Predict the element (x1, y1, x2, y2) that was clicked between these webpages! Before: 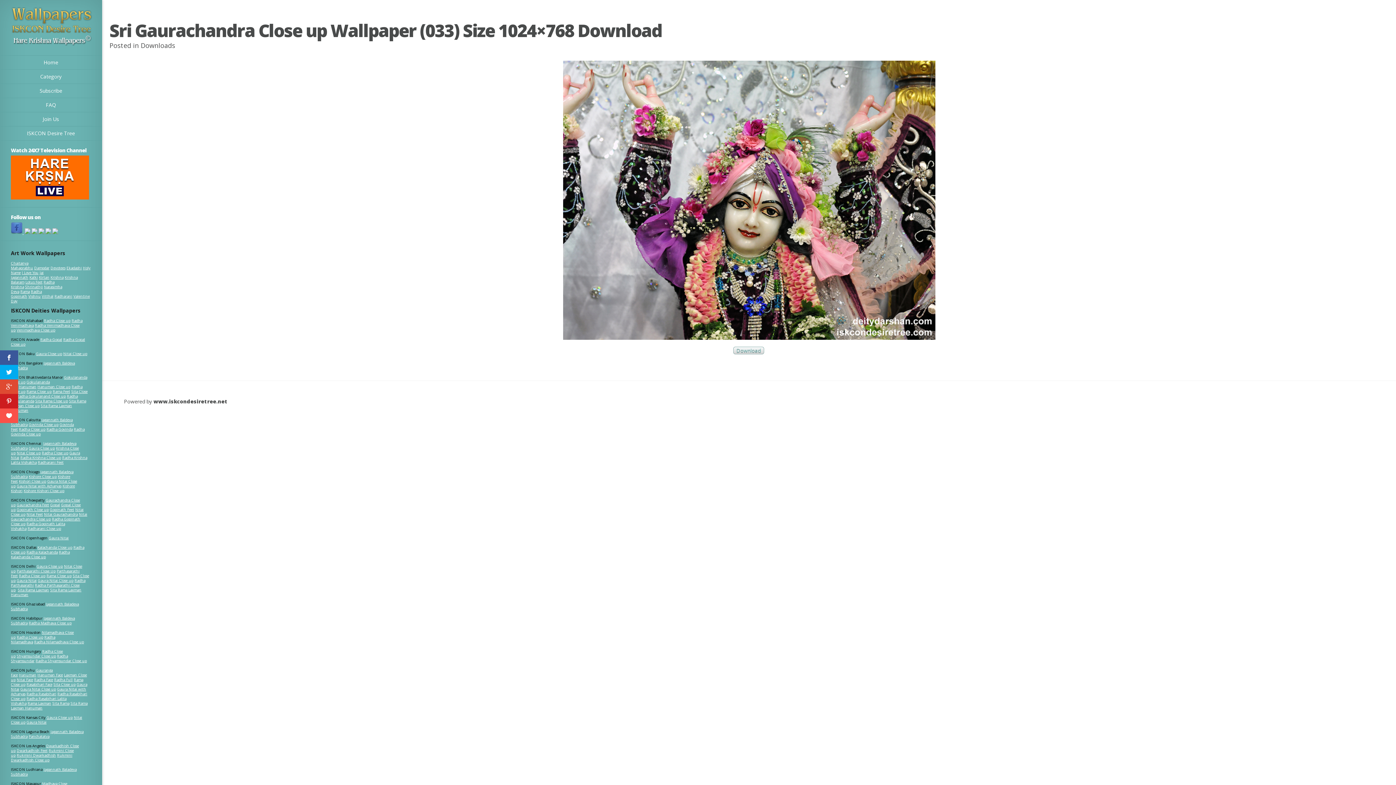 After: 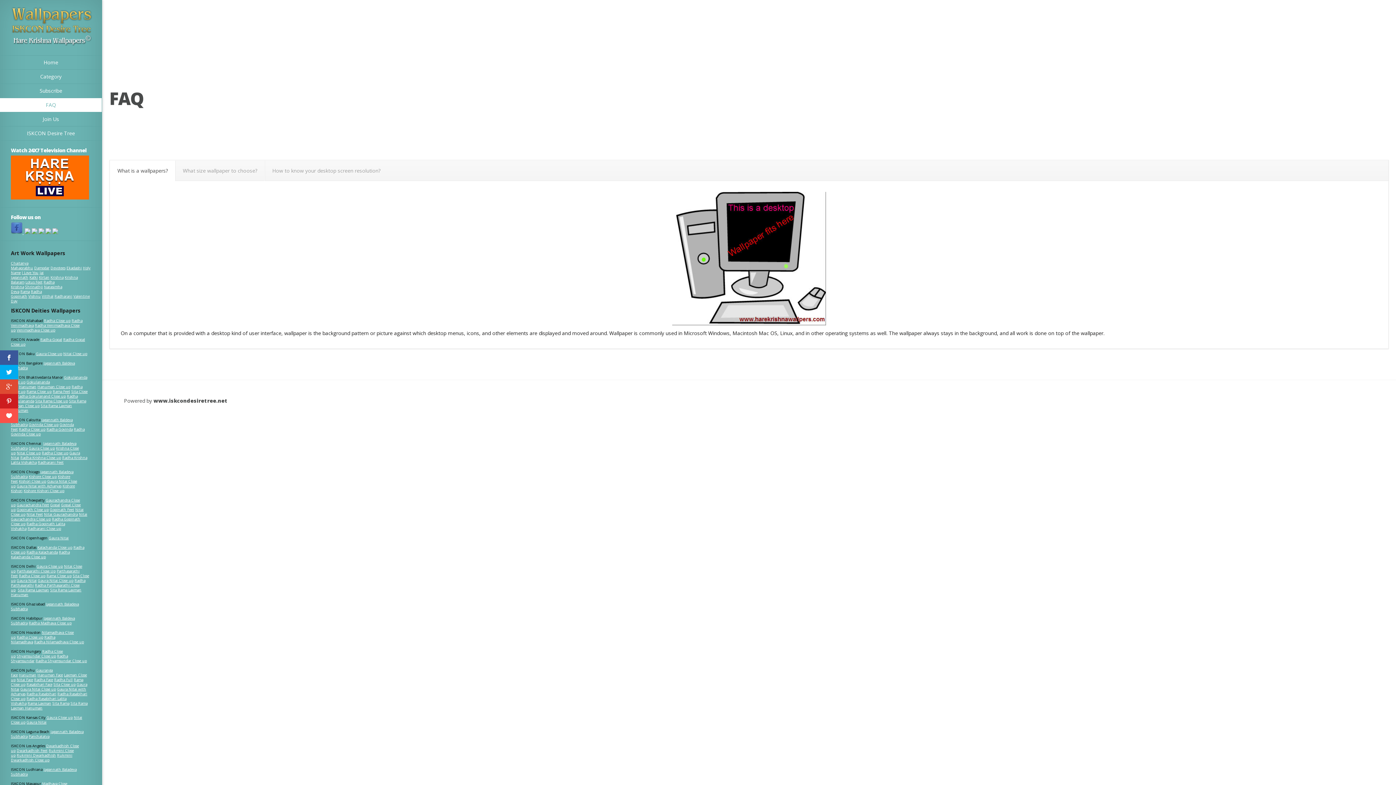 Action: bbox: (0, 98, 101, 112) label: FAQ